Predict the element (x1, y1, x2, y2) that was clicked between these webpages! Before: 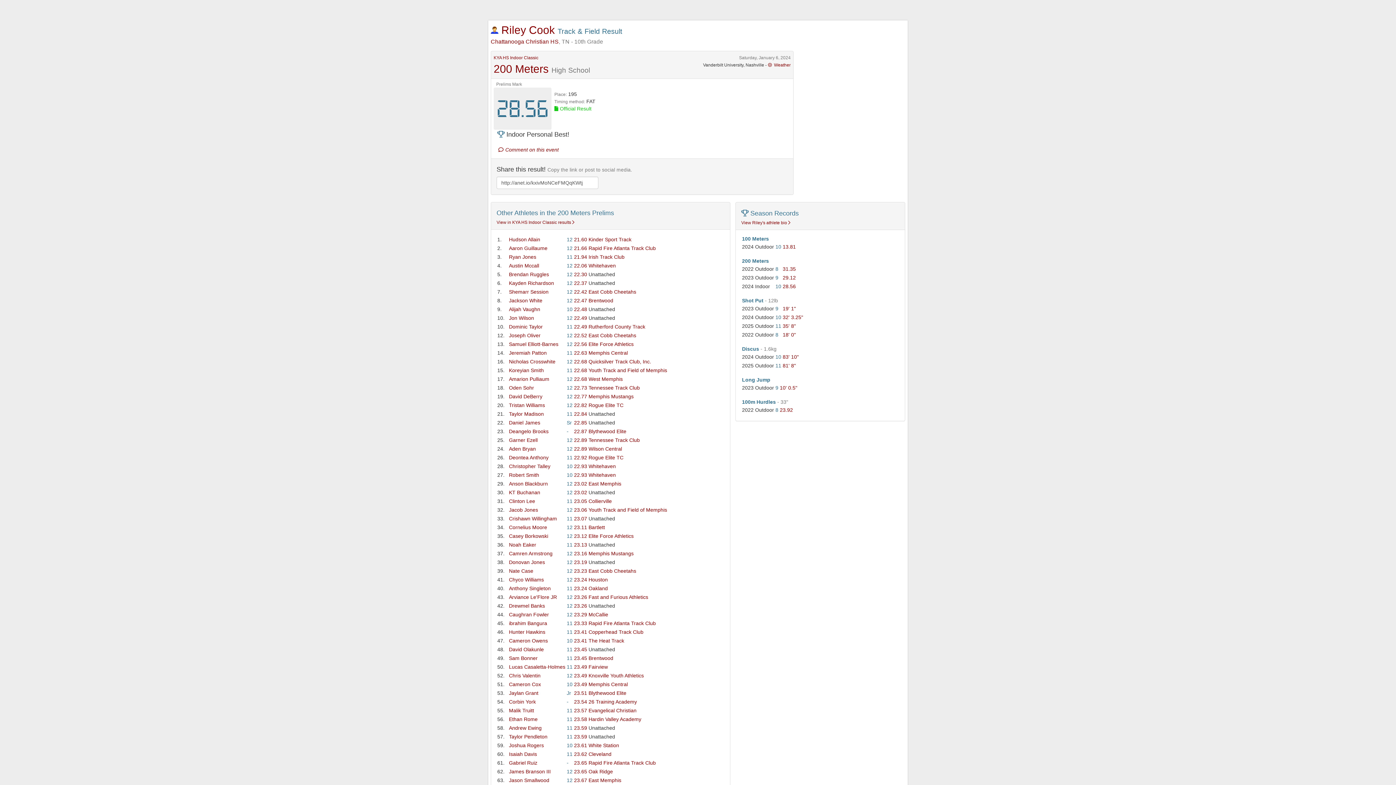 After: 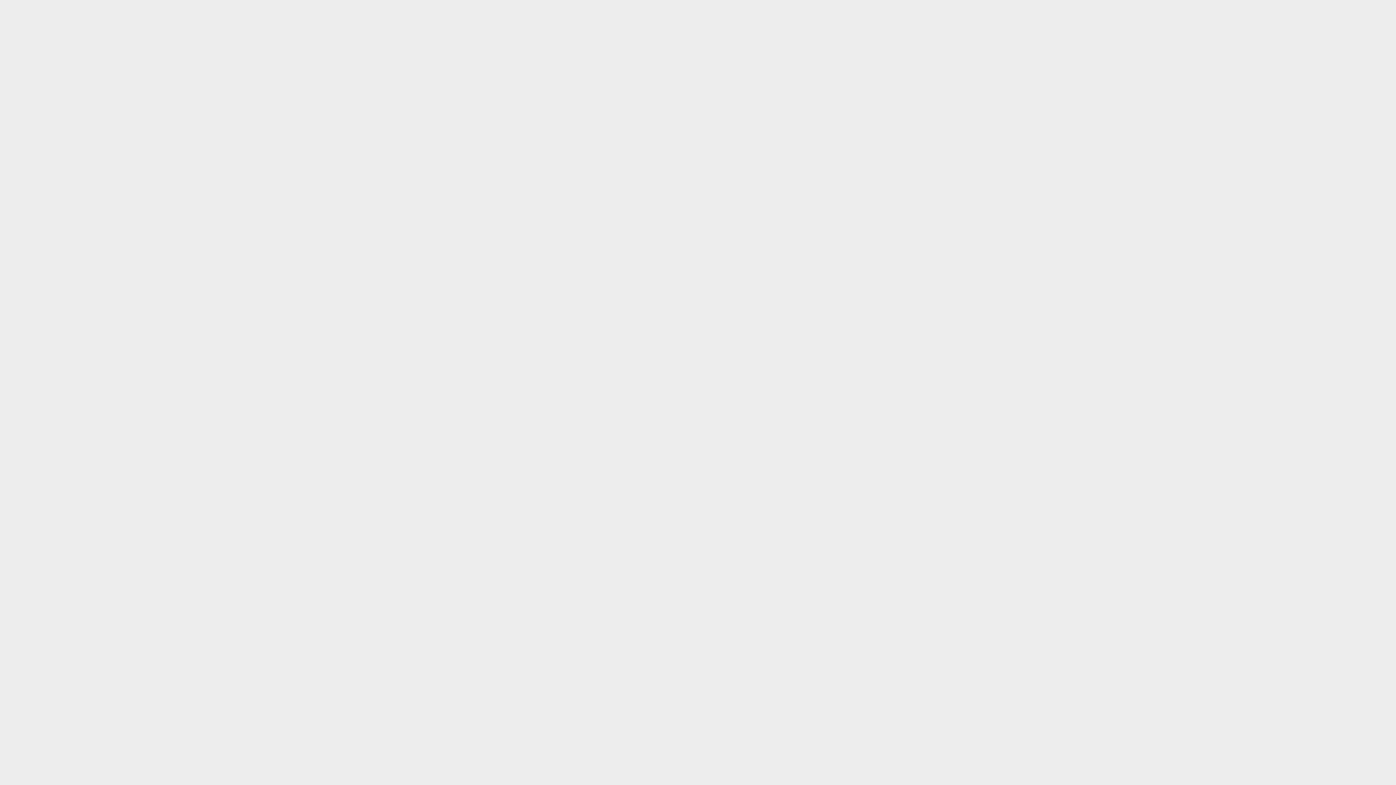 Action: label: Oden Sohr bbox: (509, 385, 534, 390)